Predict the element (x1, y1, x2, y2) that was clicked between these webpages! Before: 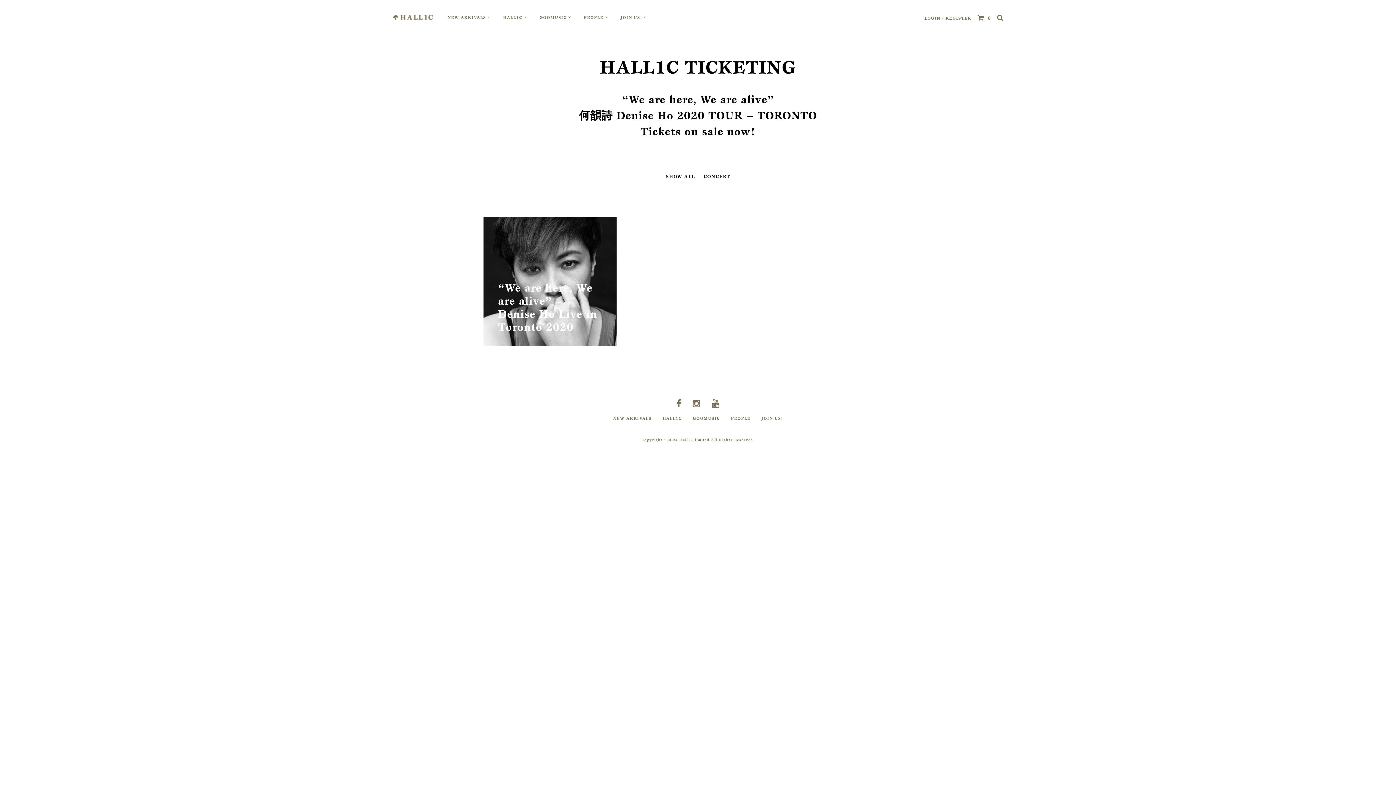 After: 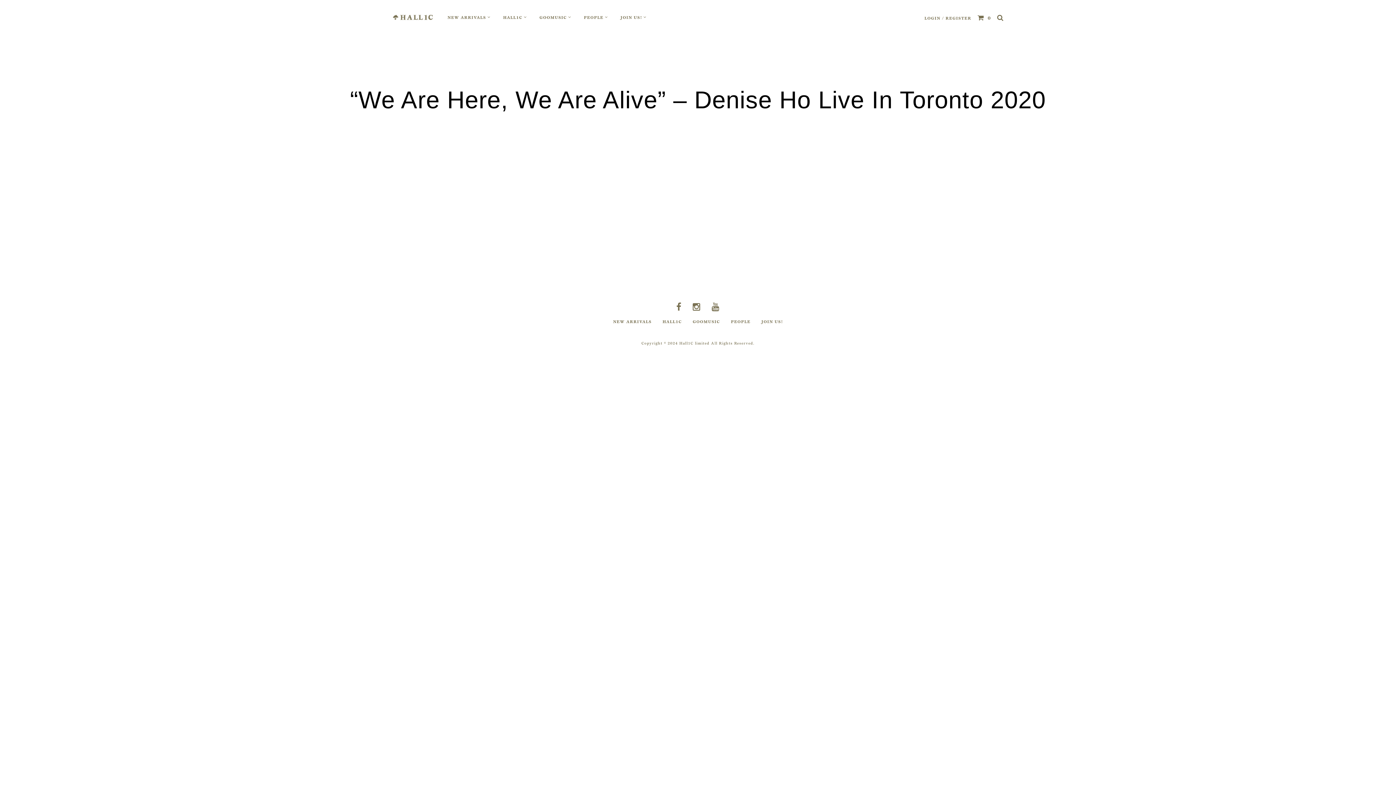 Action: bbox: (483, 216, 616, 345) label: “We are here, We are alive” – Denise Ho Live in Toronto 2020